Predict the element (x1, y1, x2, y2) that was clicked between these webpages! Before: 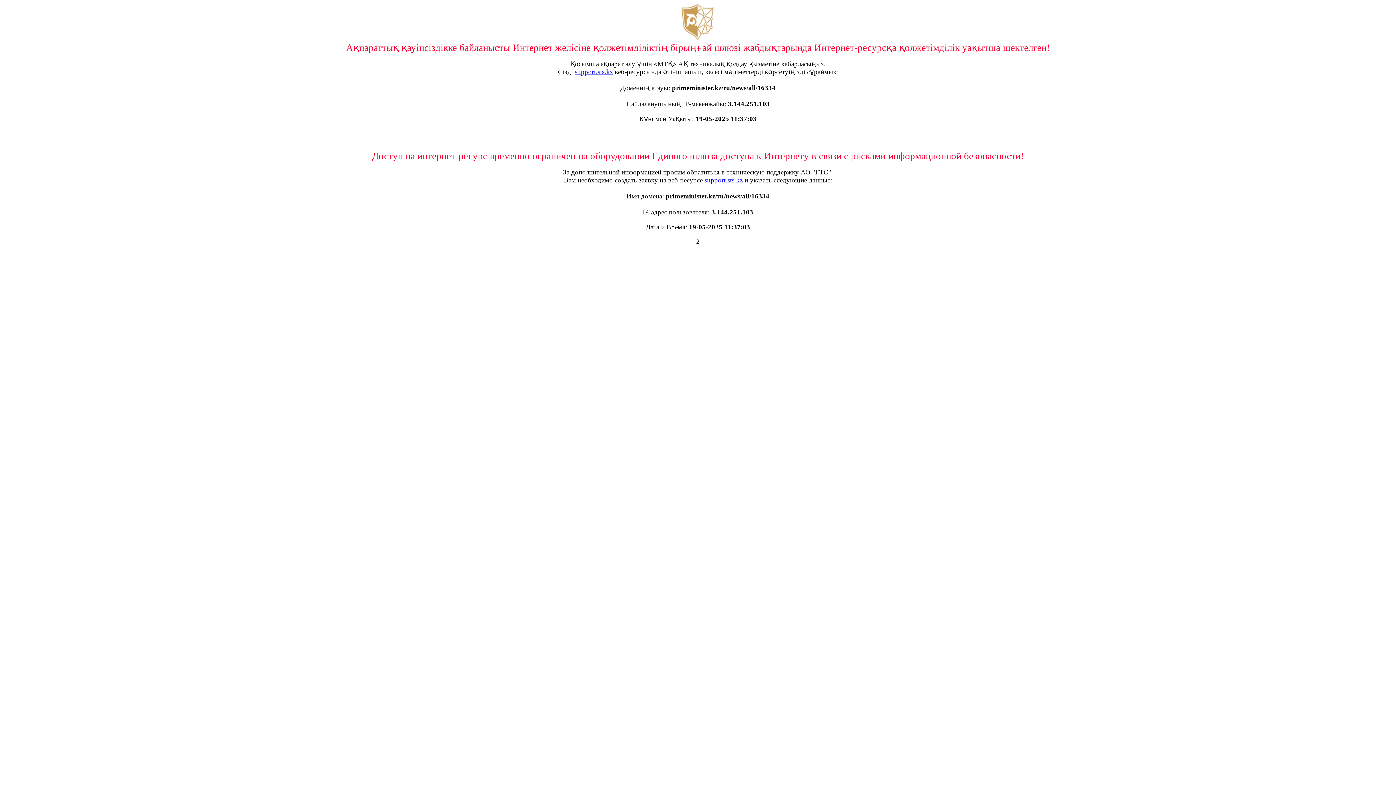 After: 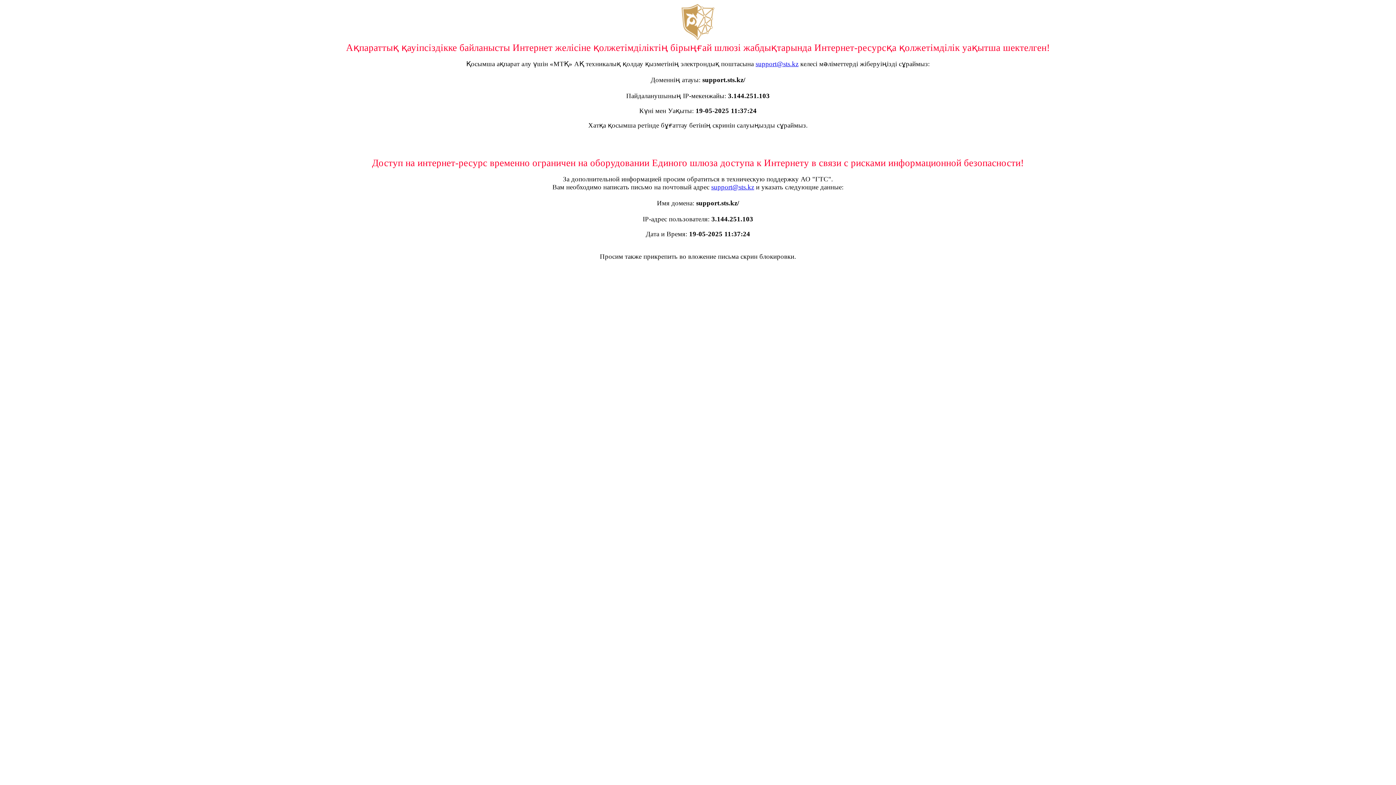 Action: bbox: (704, 176, 742, 184) label: support.sts.kz